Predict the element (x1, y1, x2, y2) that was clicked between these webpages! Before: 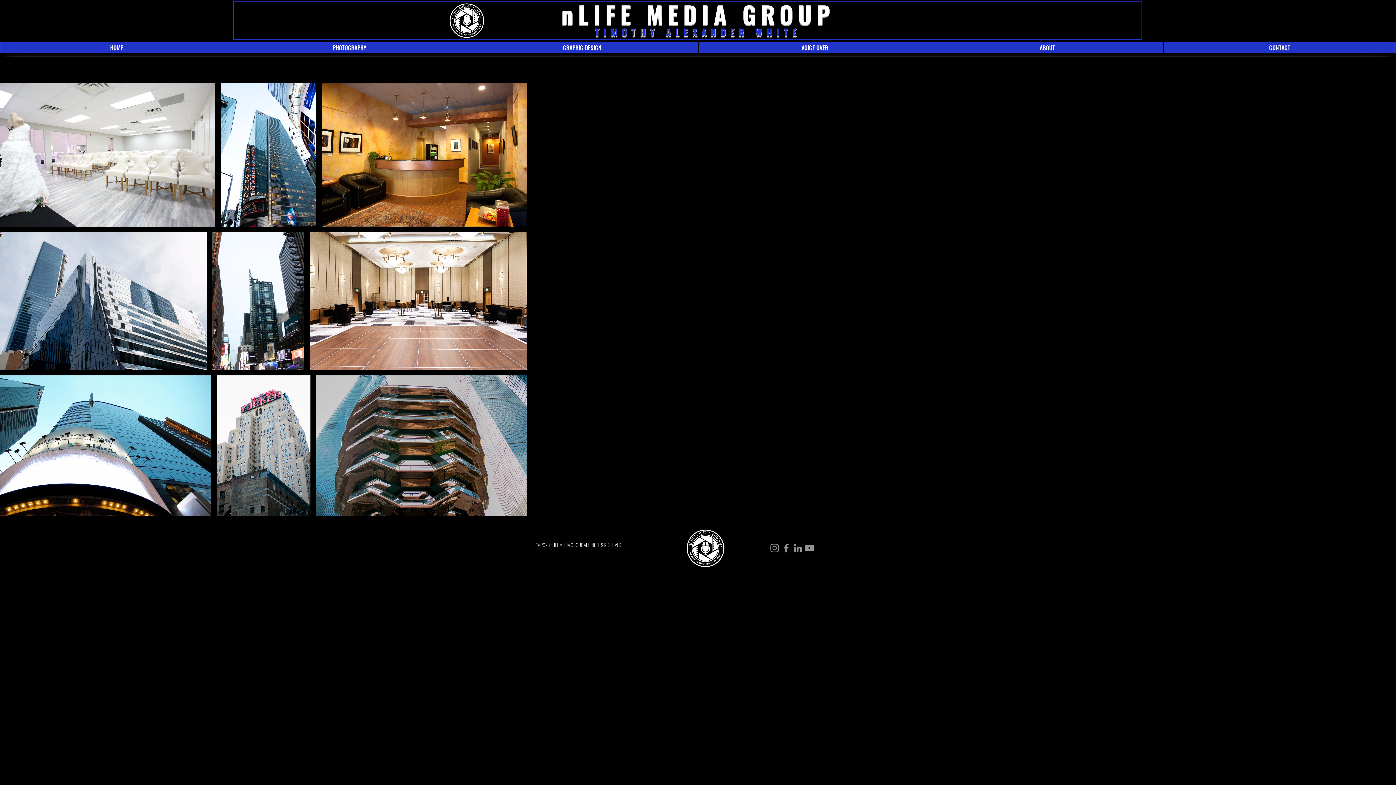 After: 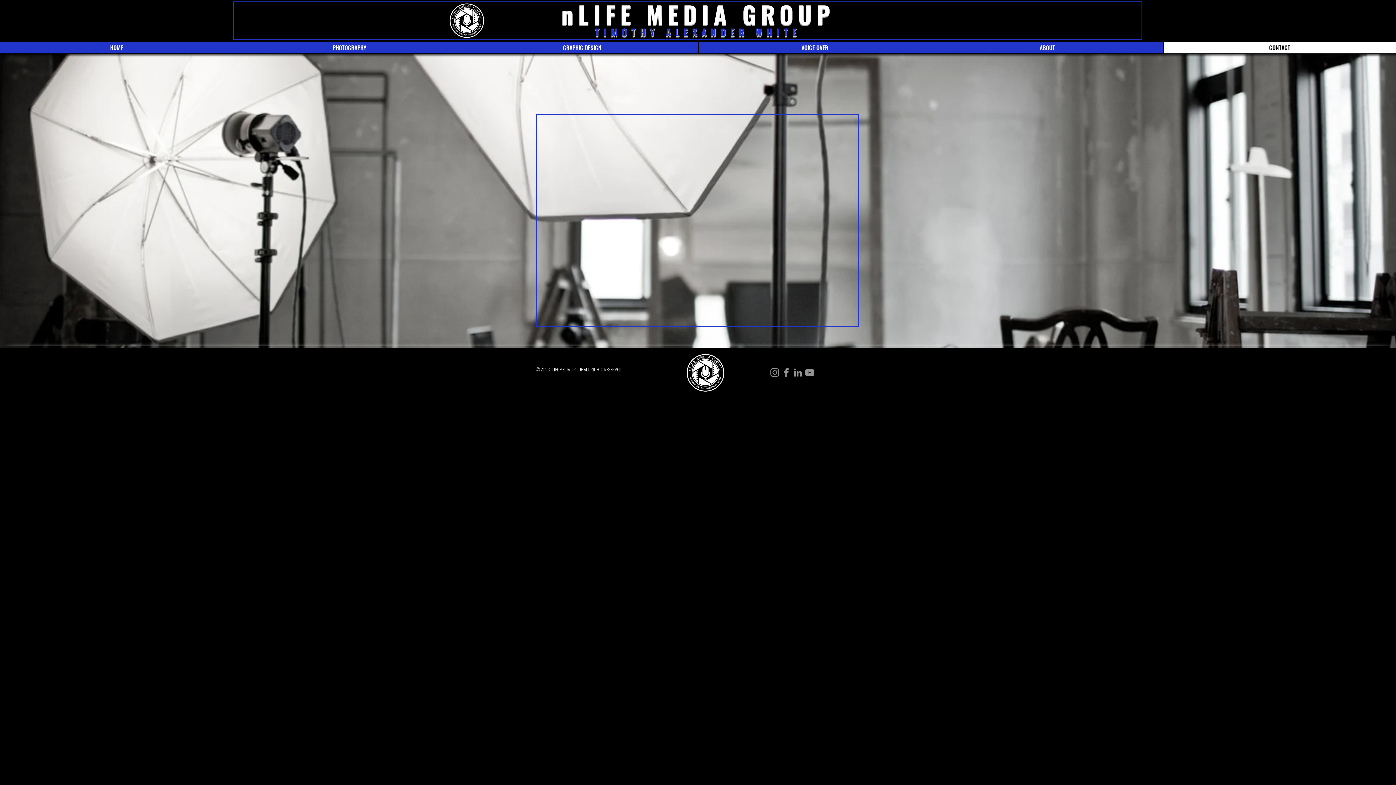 Action: bbox: (1163, 42, 1396, 53) label: CONTACT